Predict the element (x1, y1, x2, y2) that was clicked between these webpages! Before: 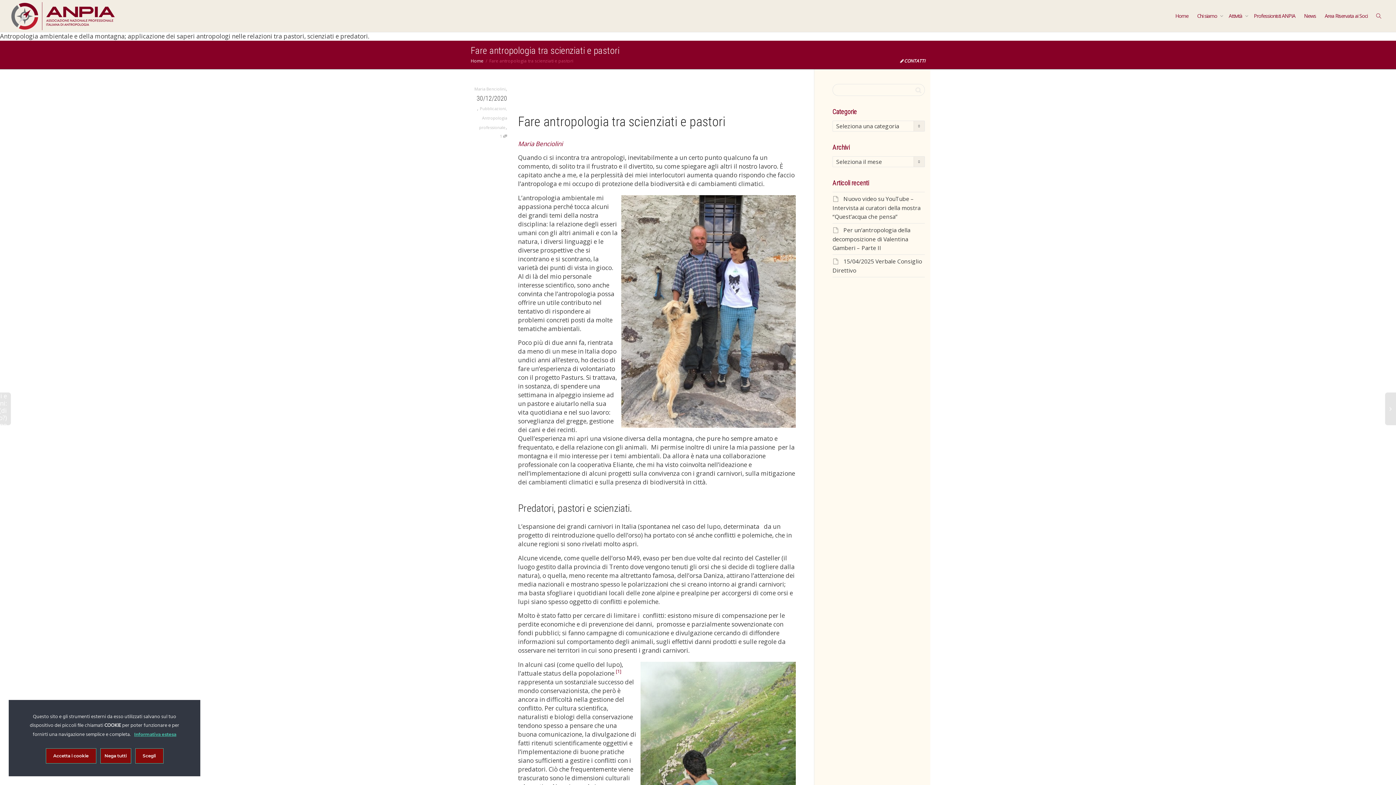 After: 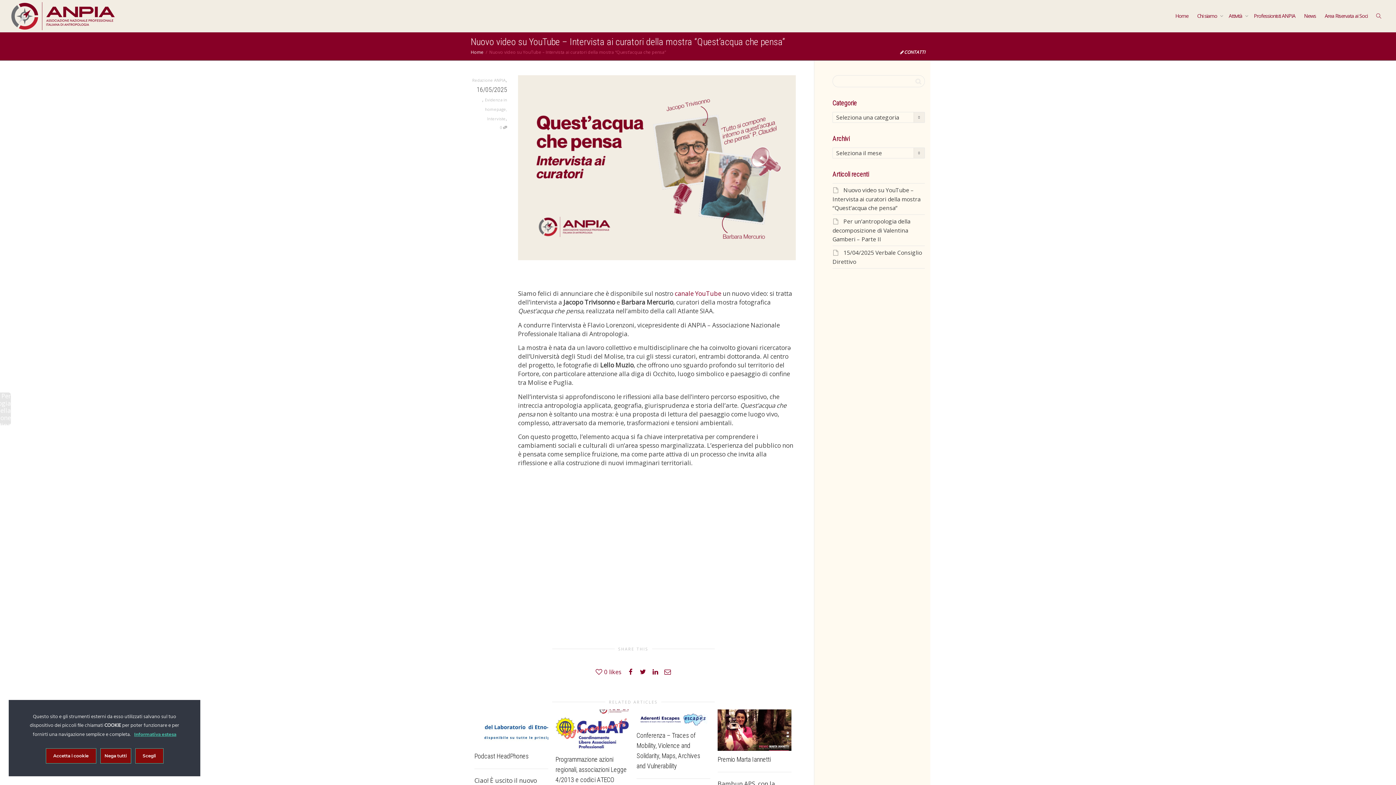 Action: bbox: (832, 194, 920, 220) label: Nuovo video su YouTube – Intervista ai curatori della mostra “Quest’acqua che pensa”